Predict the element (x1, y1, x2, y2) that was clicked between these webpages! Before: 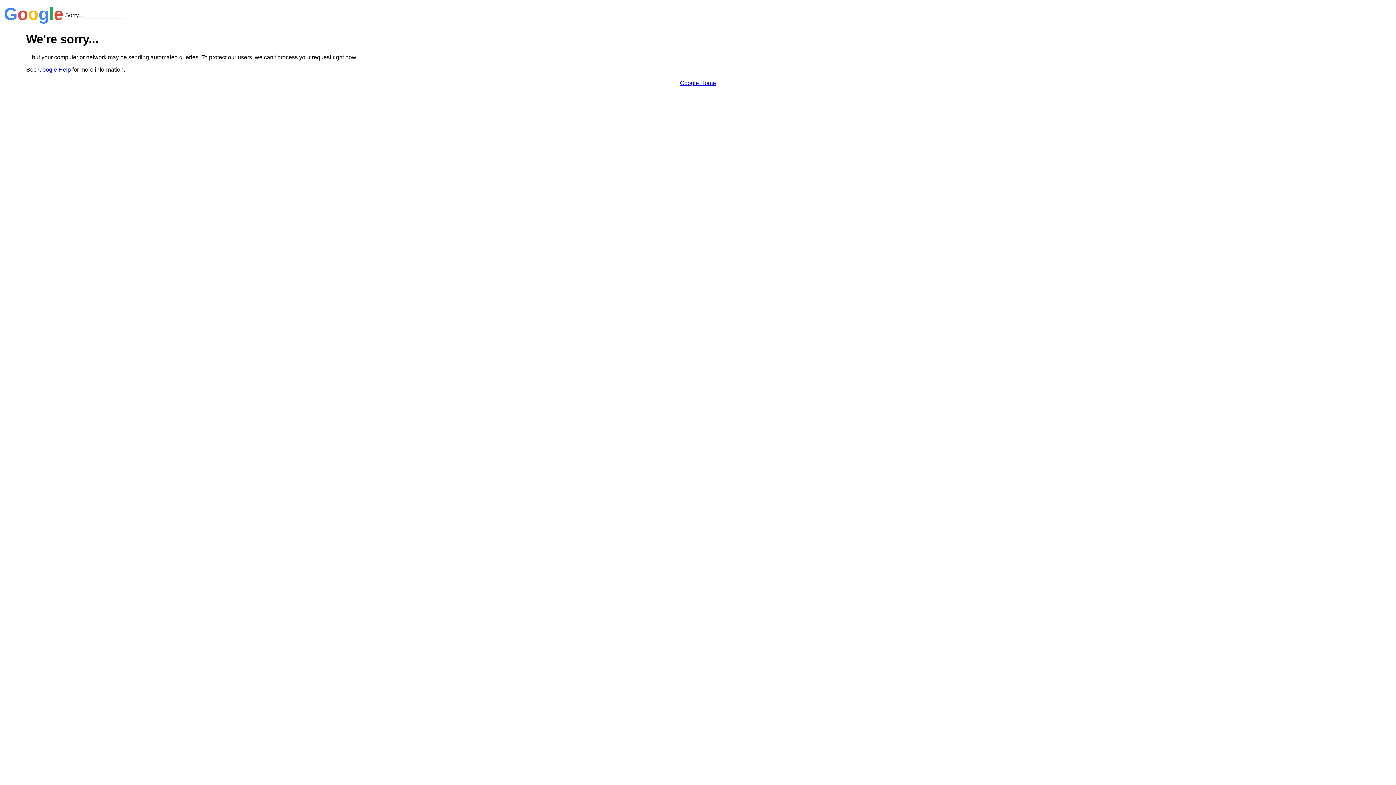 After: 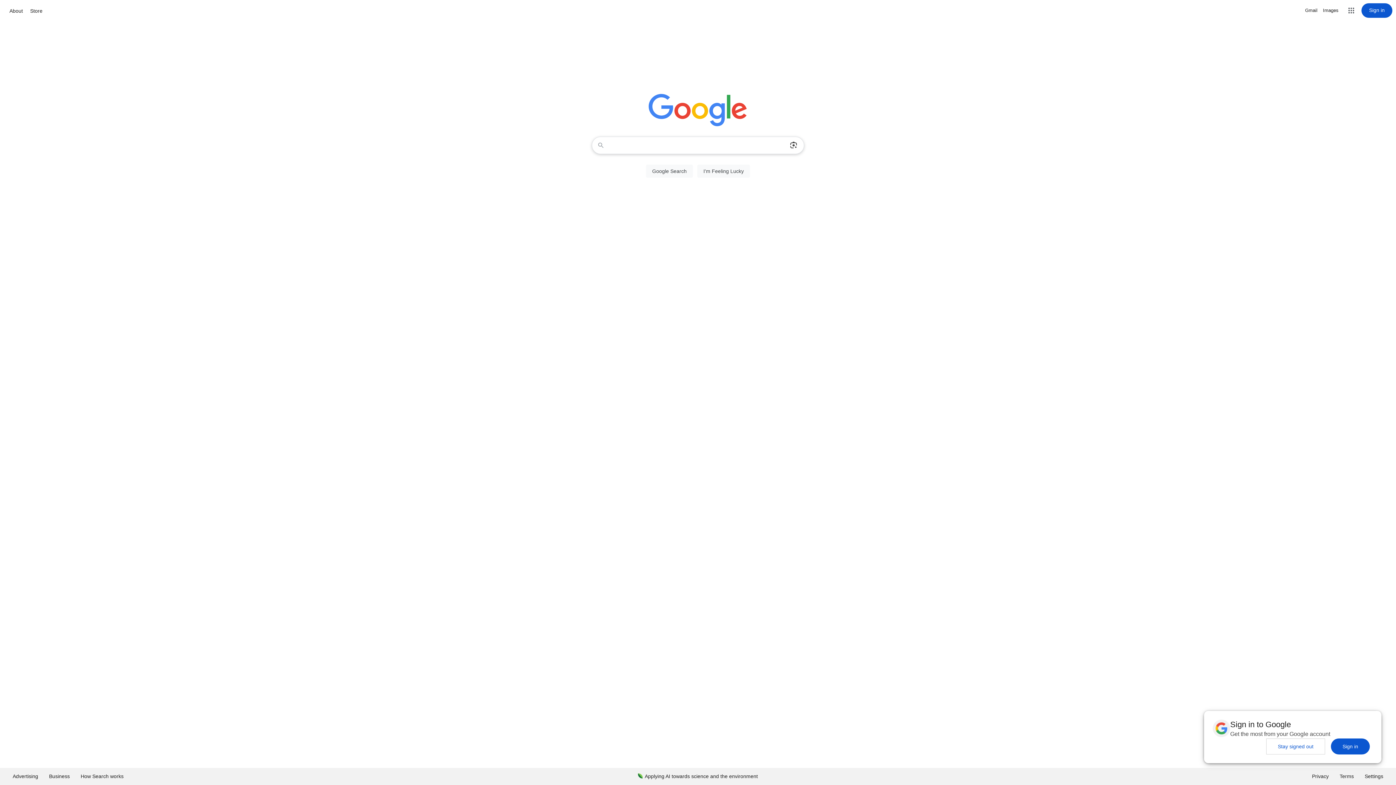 Action: bbox: (680, 79, 716, 86) label: Google Home